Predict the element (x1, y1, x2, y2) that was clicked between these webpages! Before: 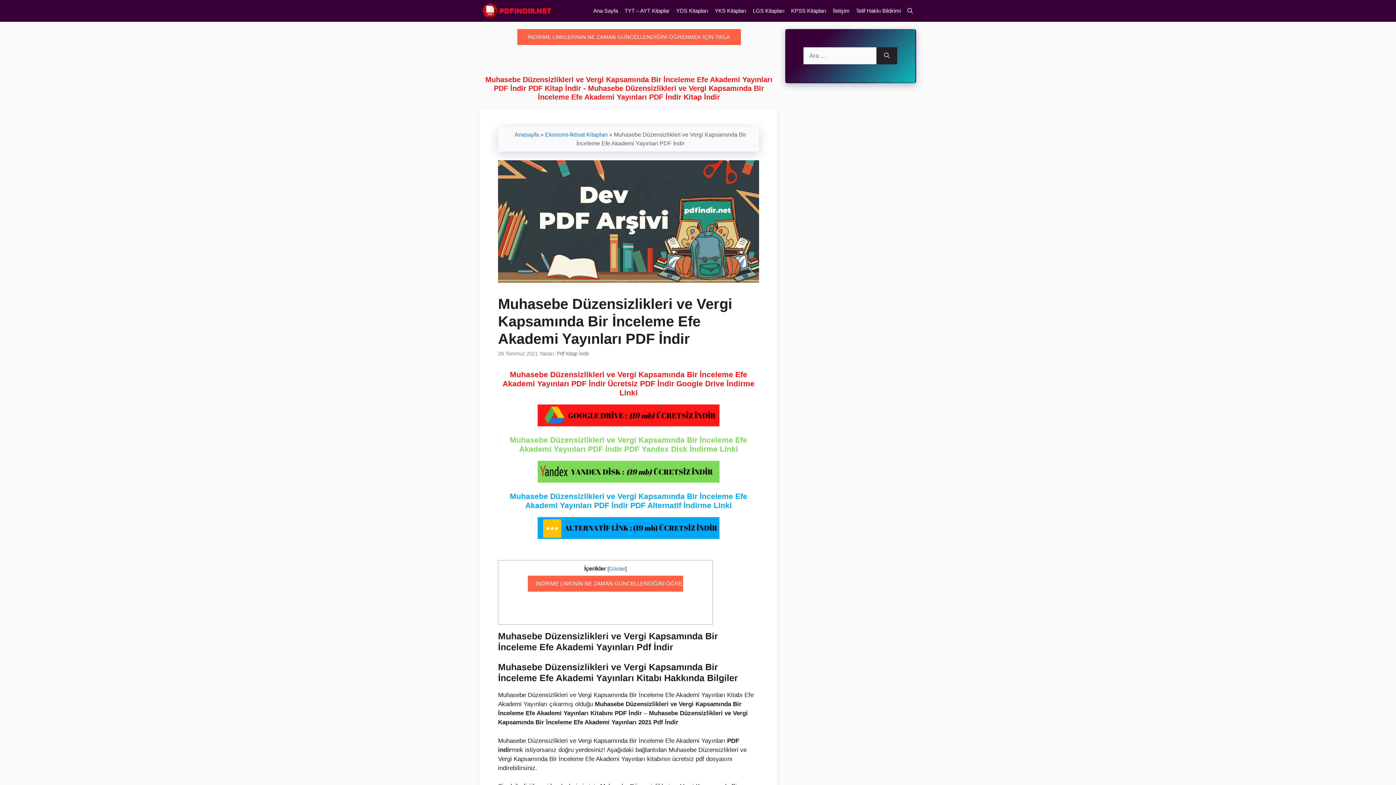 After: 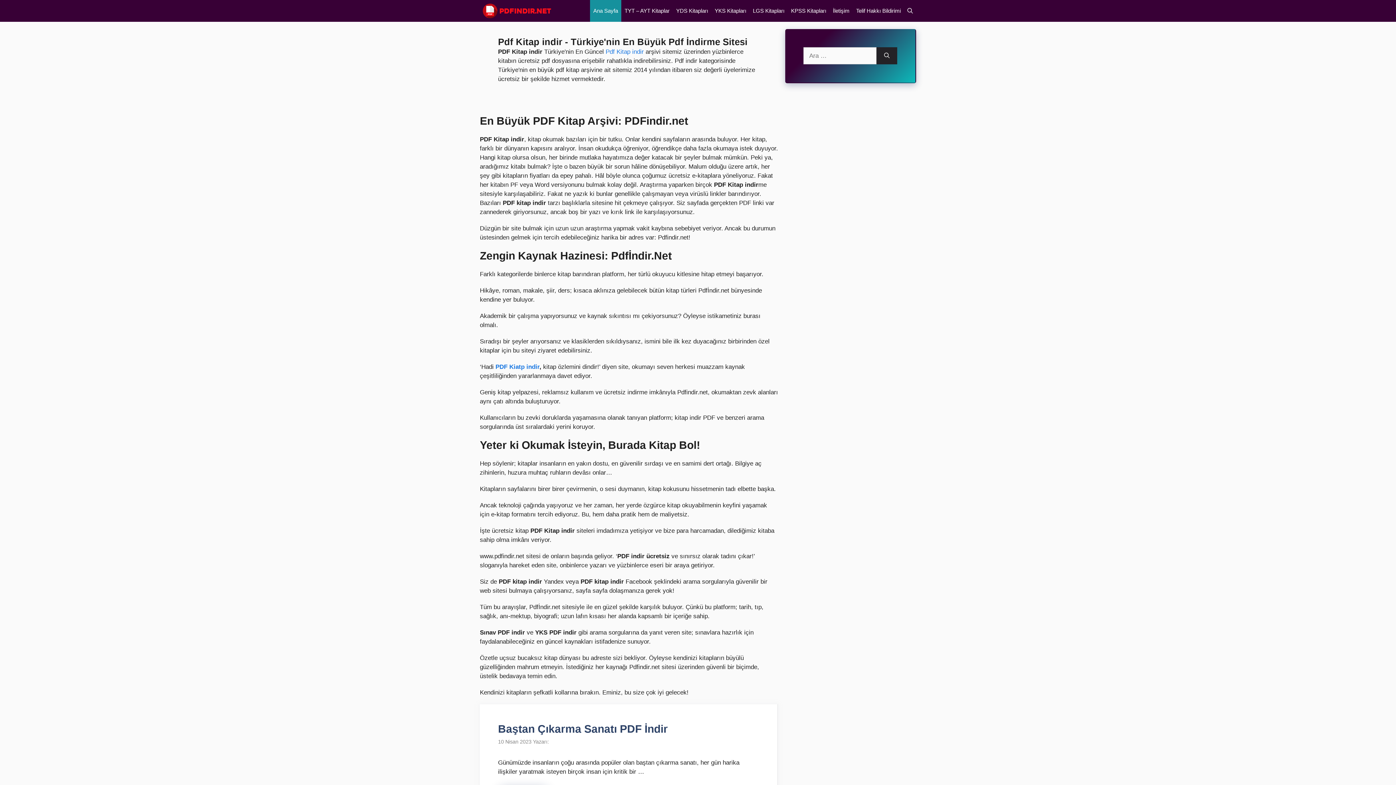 Action: label: Ana Sayfa bbox: (590, 0, 621, 21)